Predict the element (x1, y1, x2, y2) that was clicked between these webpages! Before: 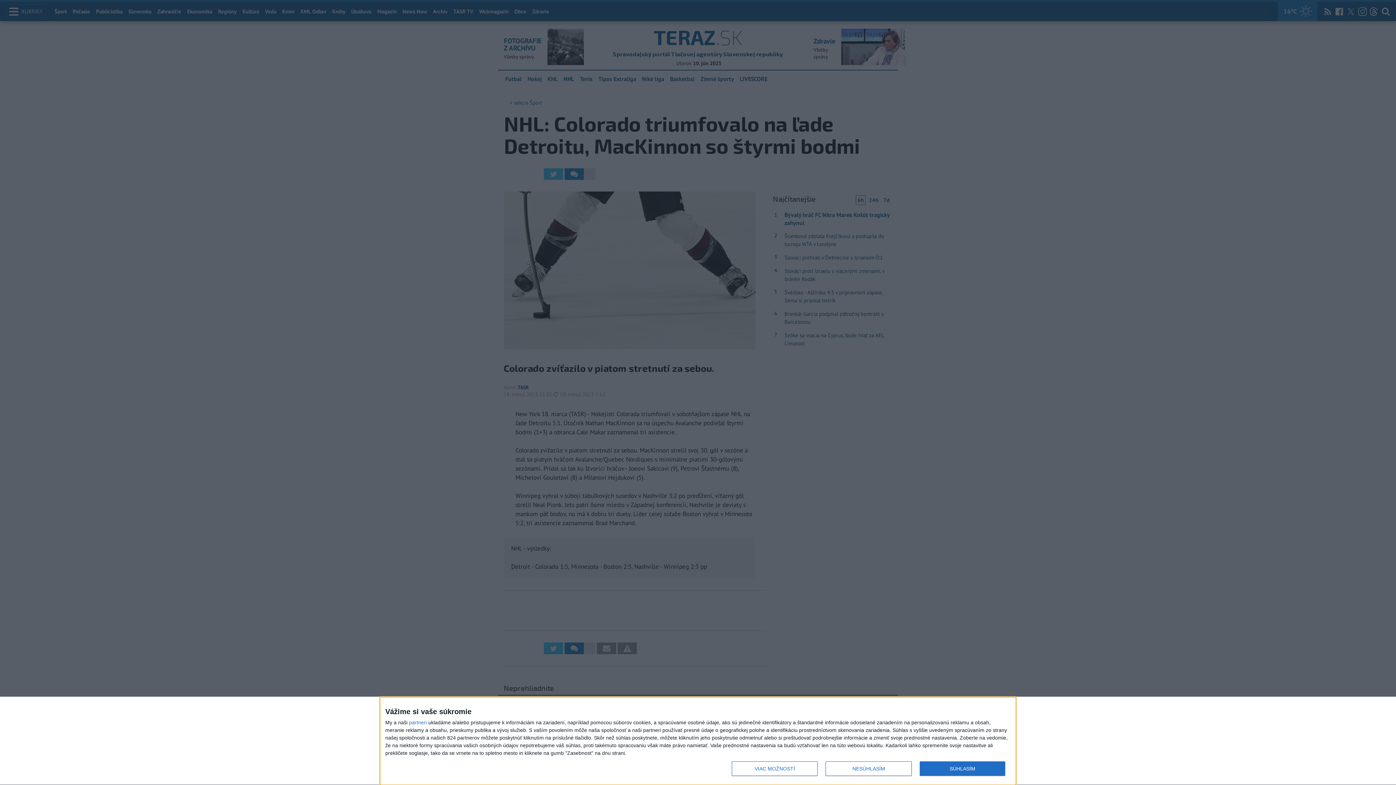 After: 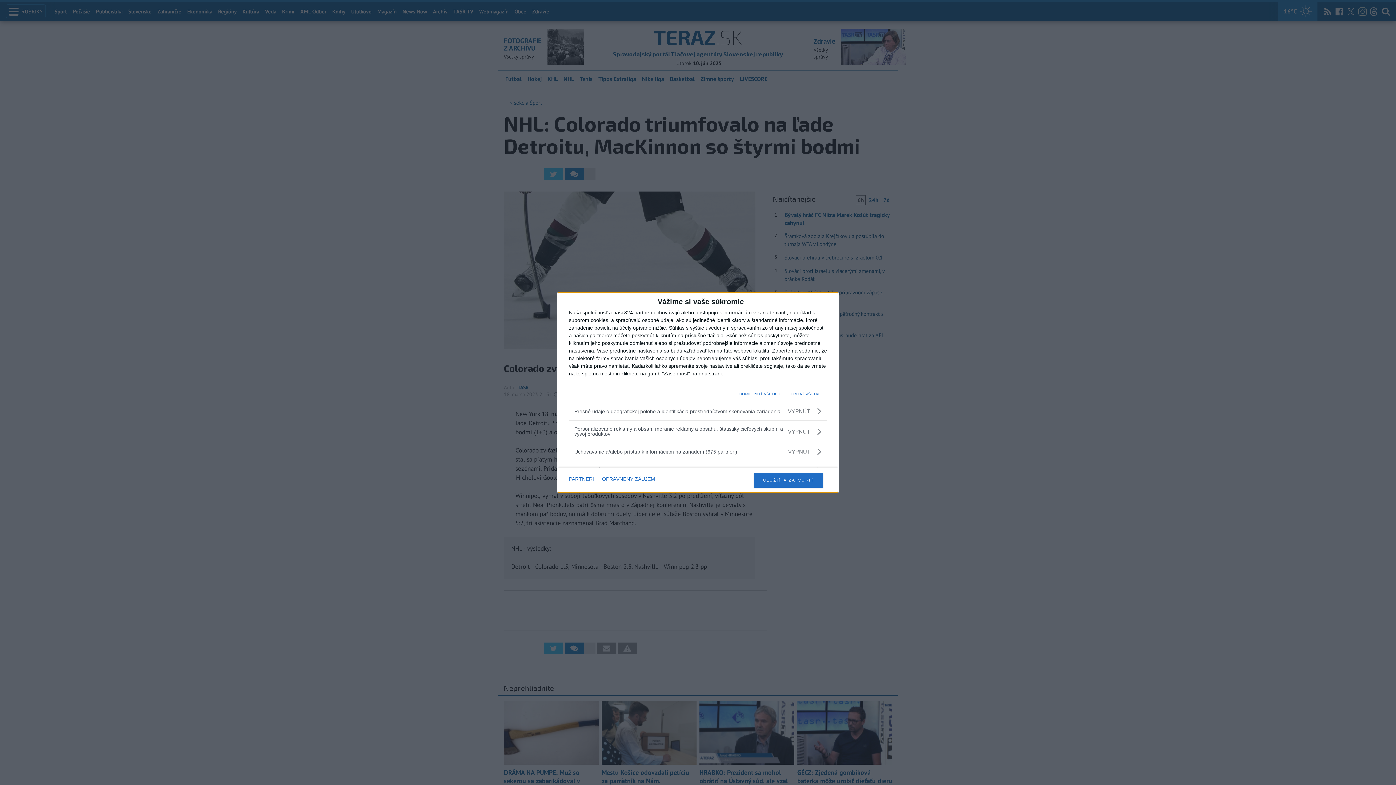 Action: label: VIAC MOŽNOSTÍ bbox: (732, 761, 817, 776)